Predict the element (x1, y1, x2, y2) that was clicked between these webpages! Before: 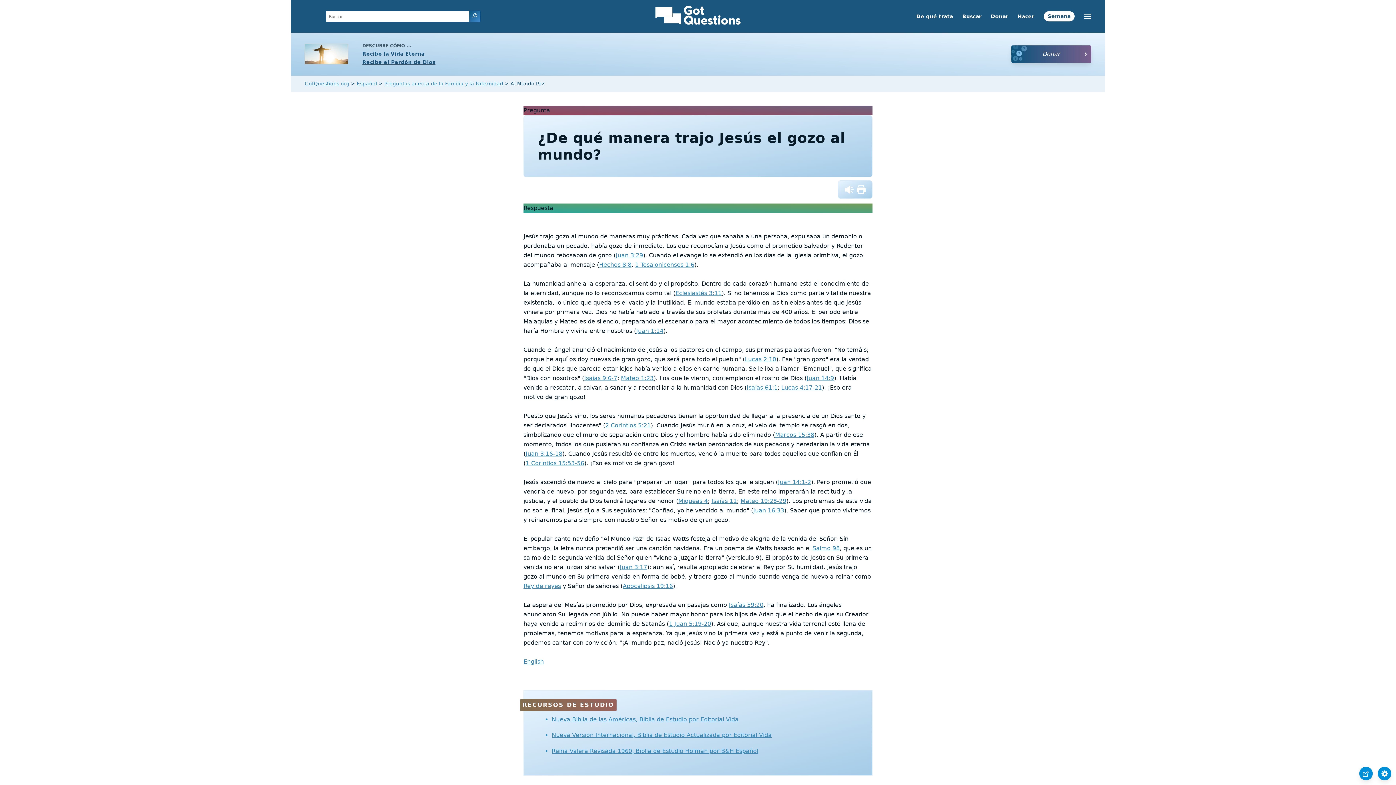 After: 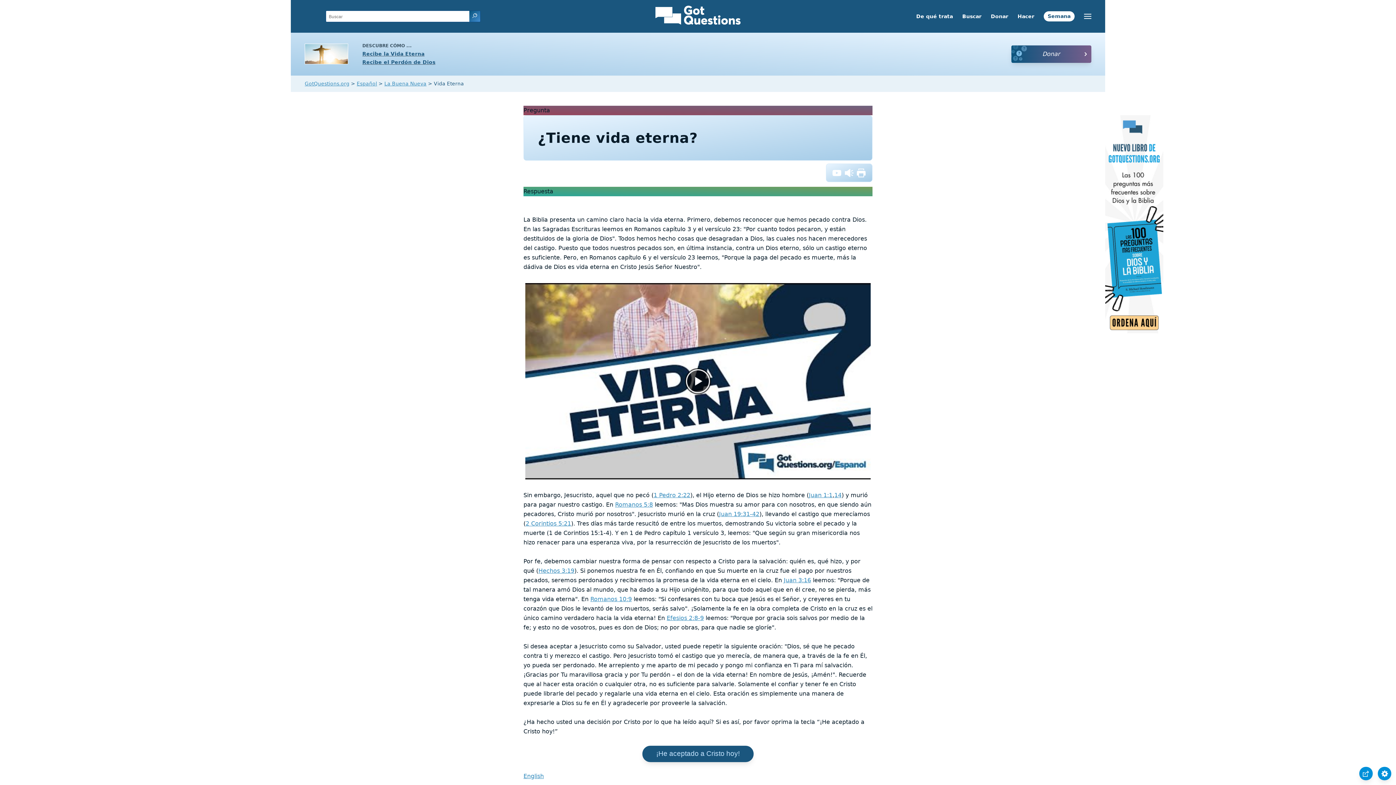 Action: label: Recibe la Vida Eterna bbox: (362, 50, 424, 56)